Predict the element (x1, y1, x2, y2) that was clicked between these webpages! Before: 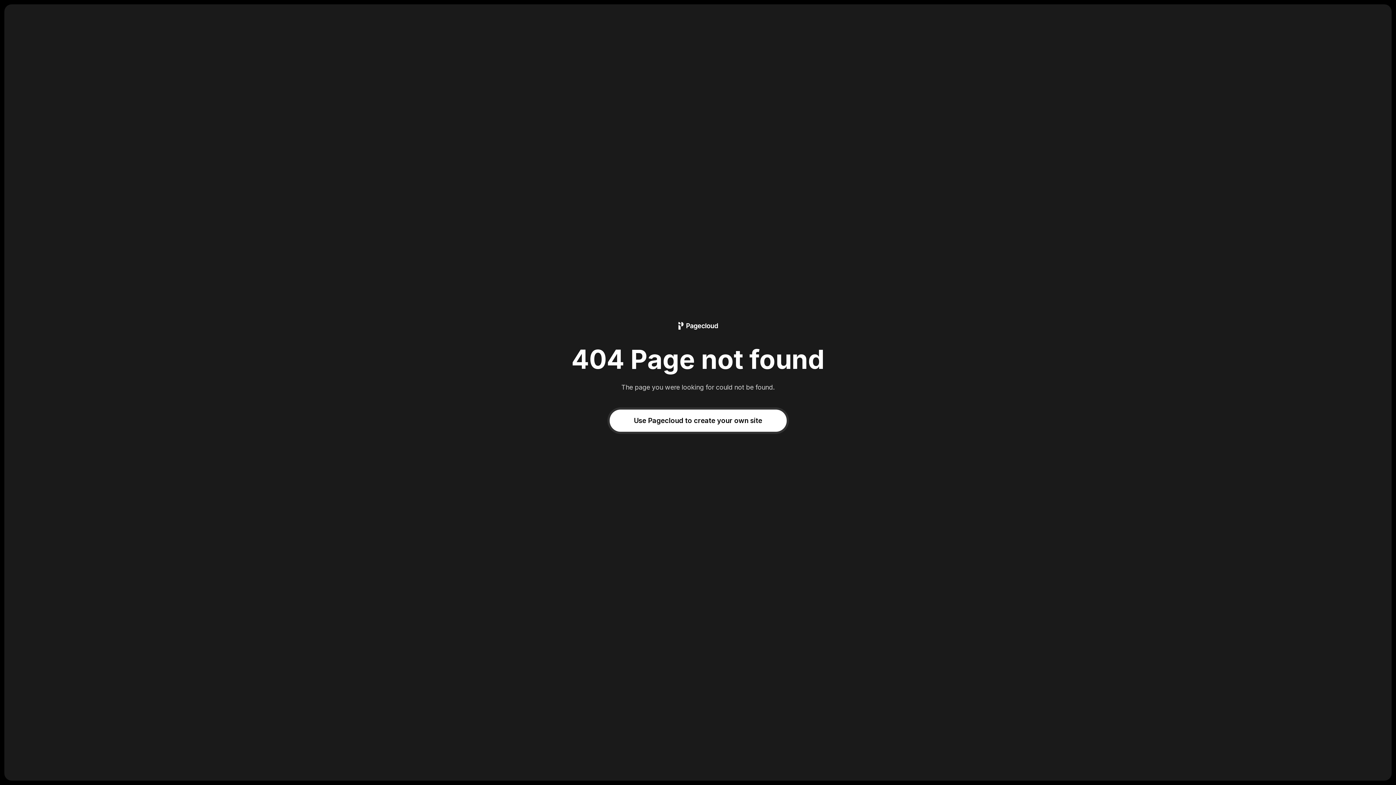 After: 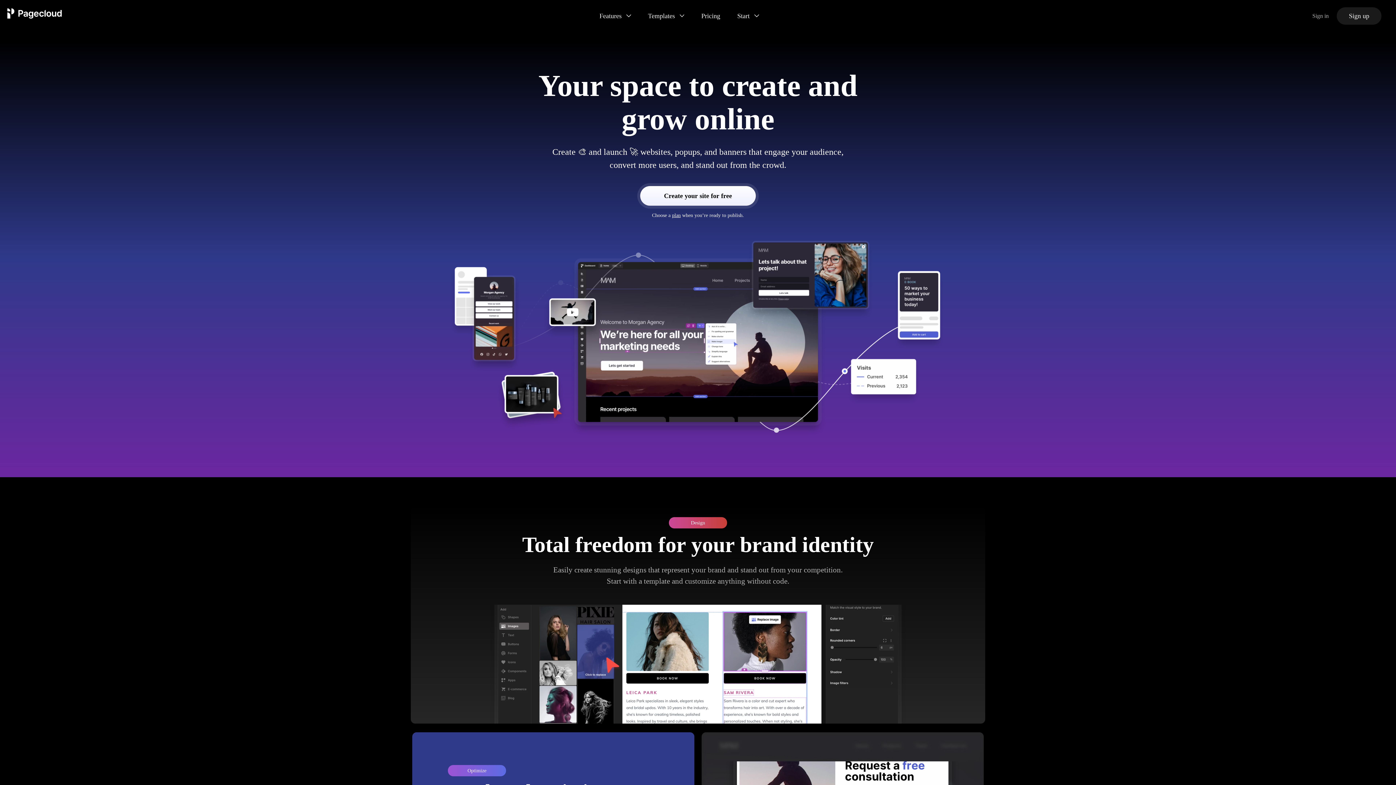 Action: bbox: (609, 409, 786, 431) label: Use Pagecloud to create your own site